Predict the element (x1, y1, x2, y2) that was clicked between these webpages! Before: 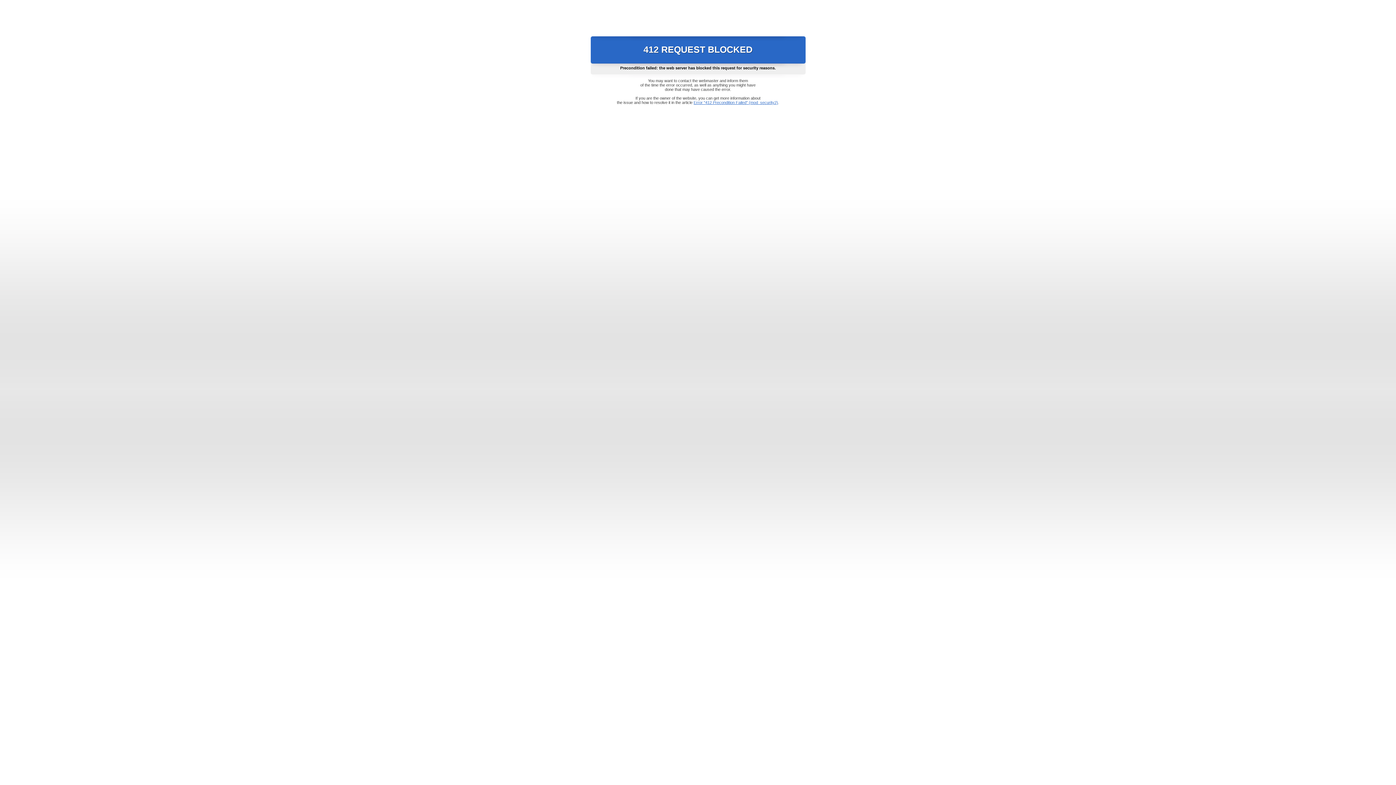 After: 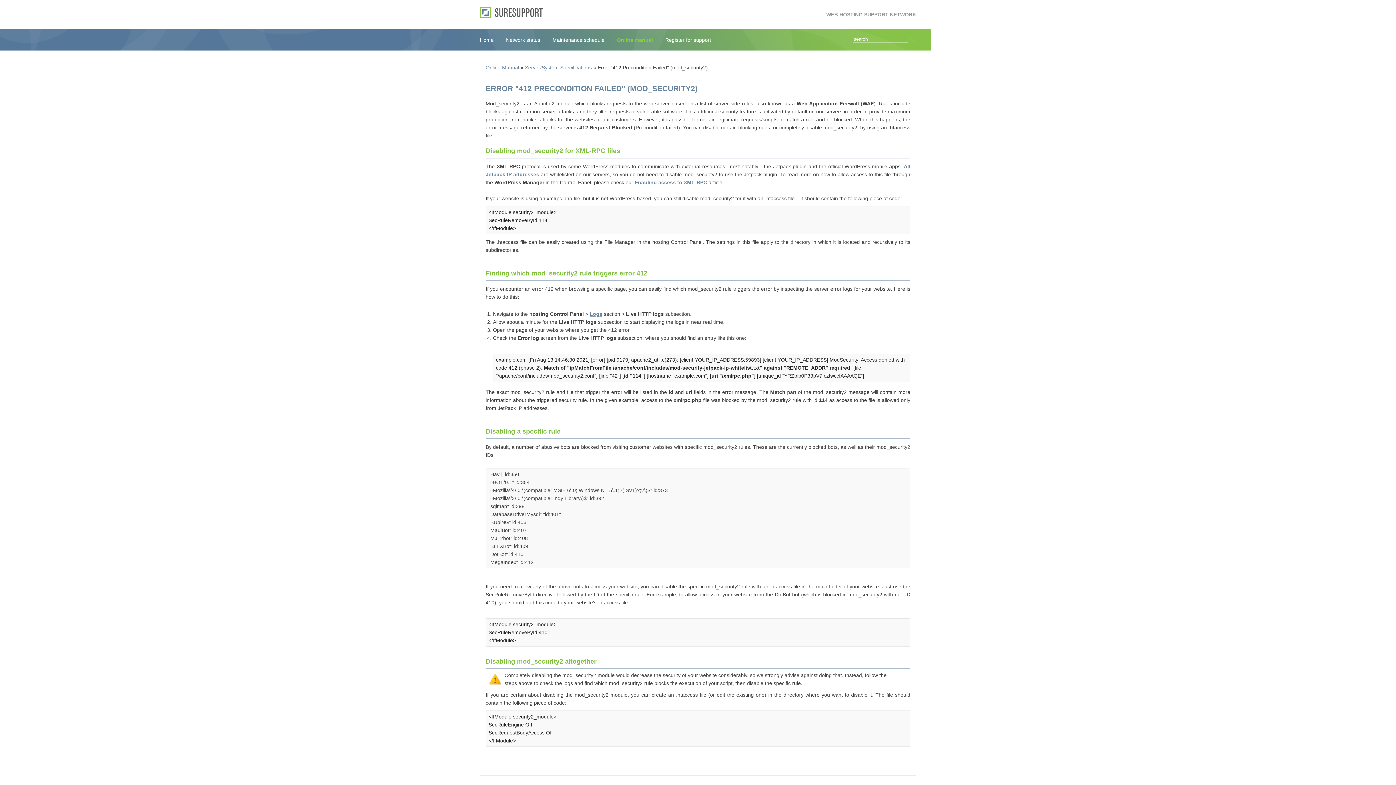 Action: bbox: (693, 100, 778, 104) label: Error "412 Precondition Failed" (mod_security2)